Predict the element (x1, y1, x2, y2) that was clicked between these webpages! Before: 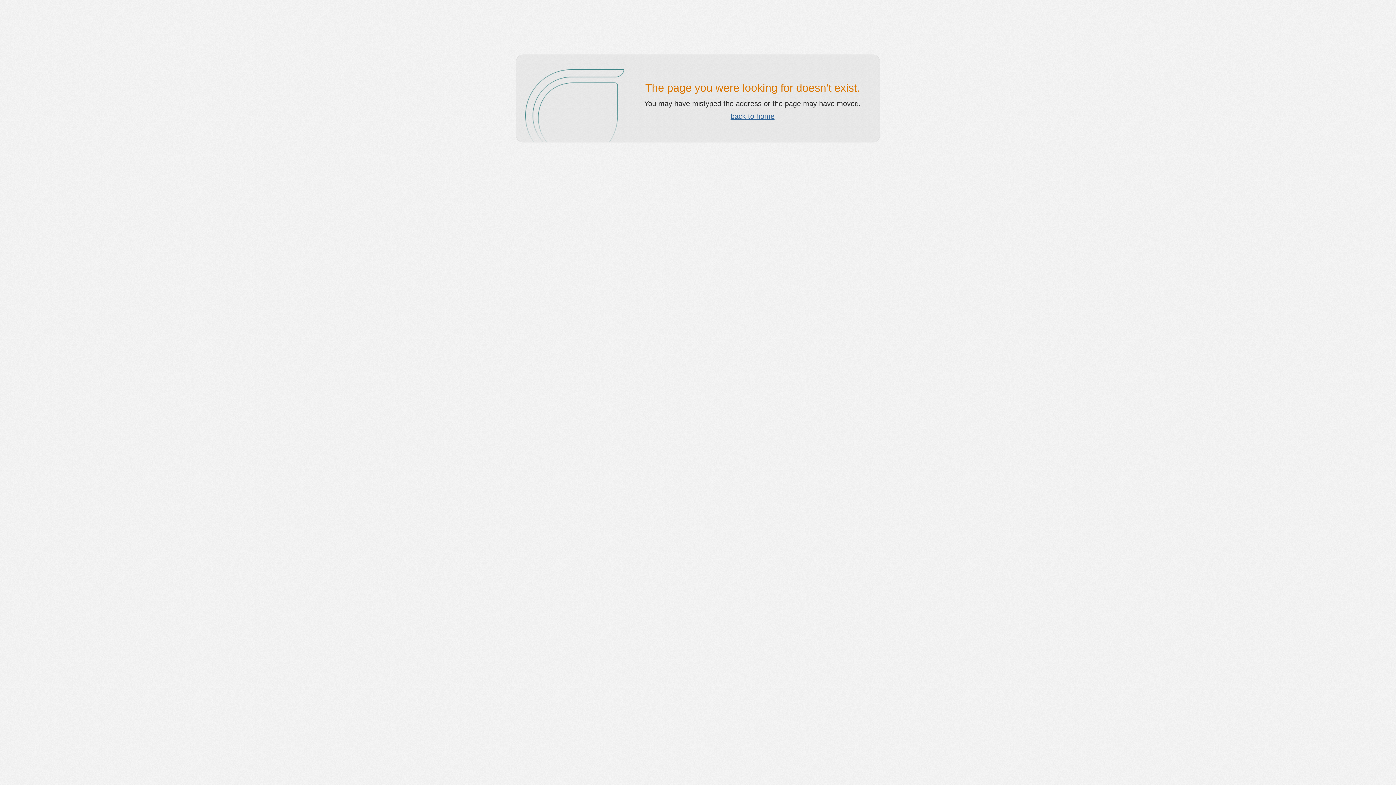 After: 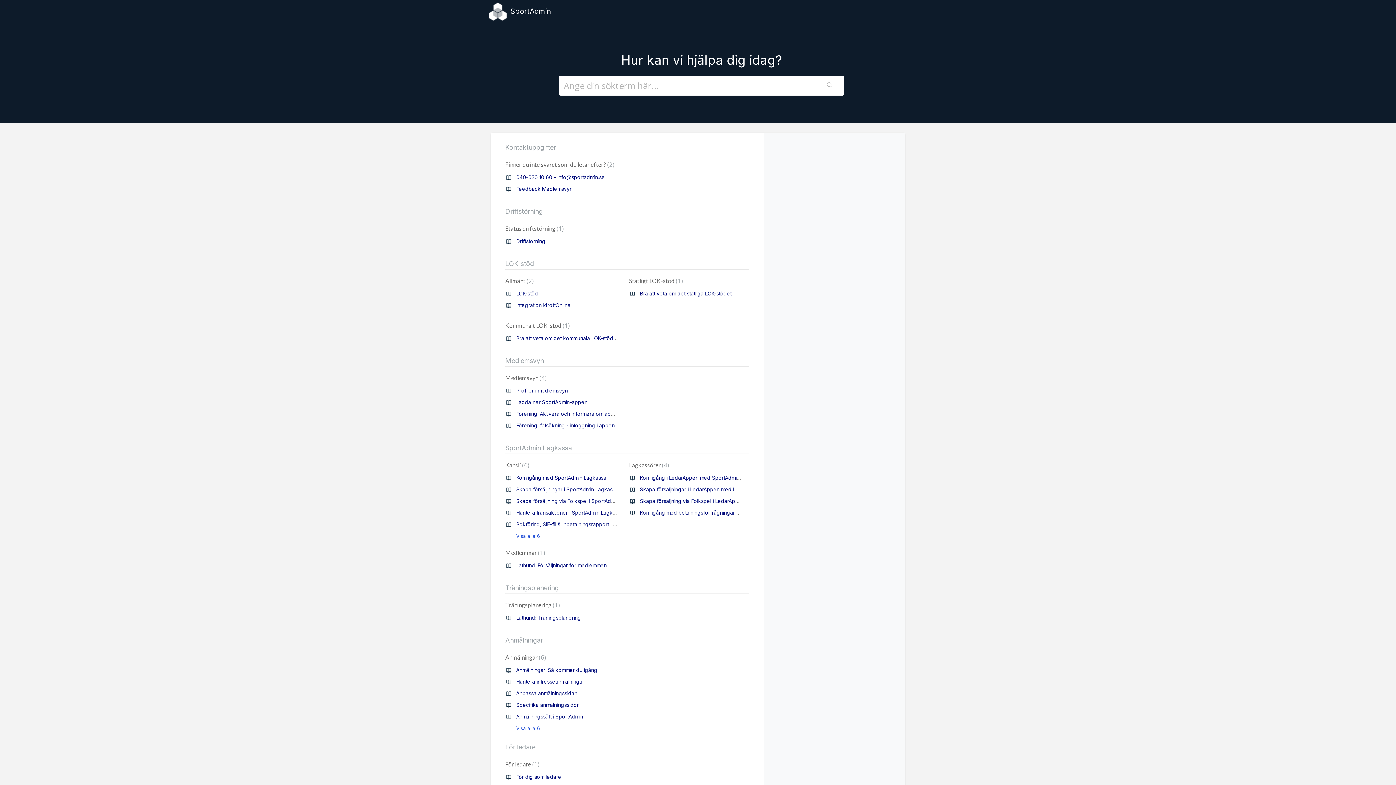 Action: bbox: (730, 112, 774, 120) label: back to home